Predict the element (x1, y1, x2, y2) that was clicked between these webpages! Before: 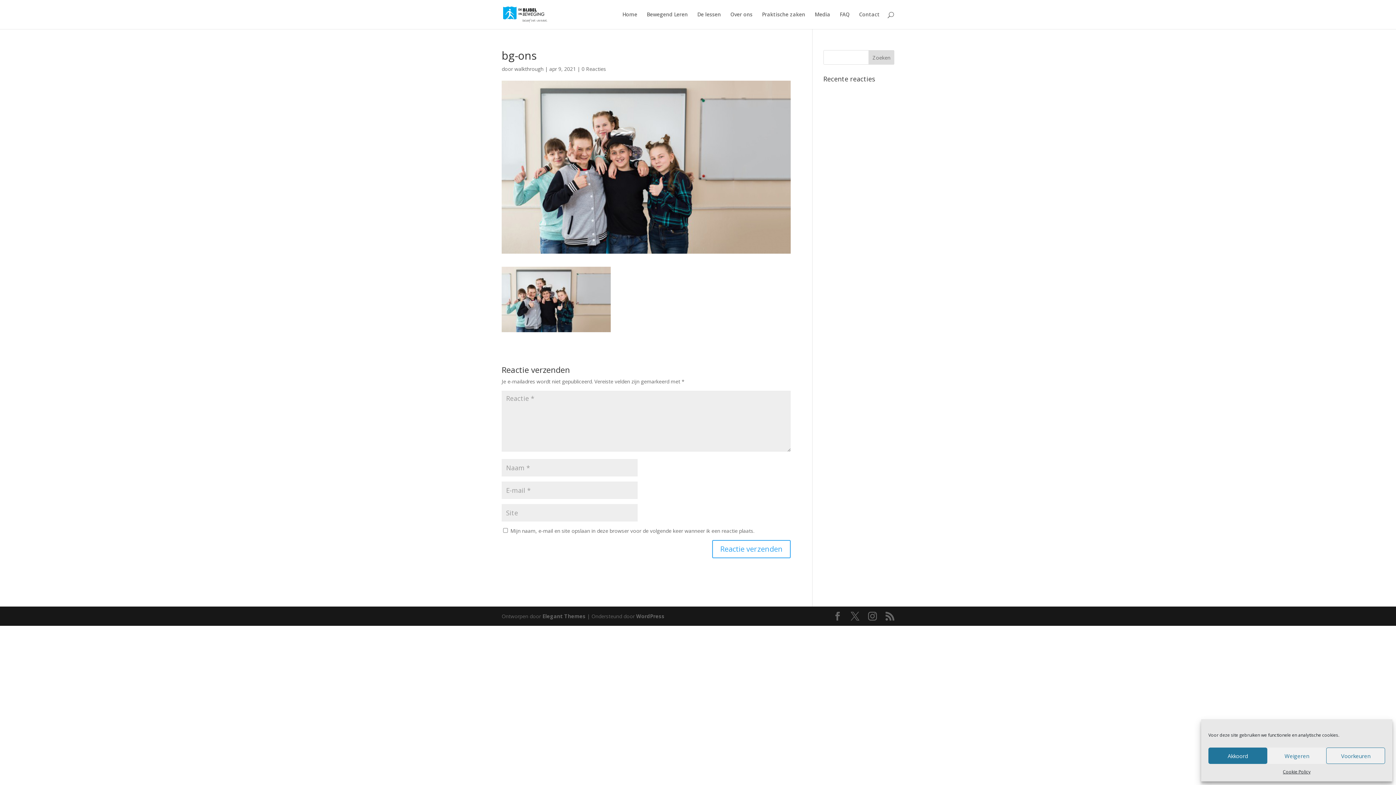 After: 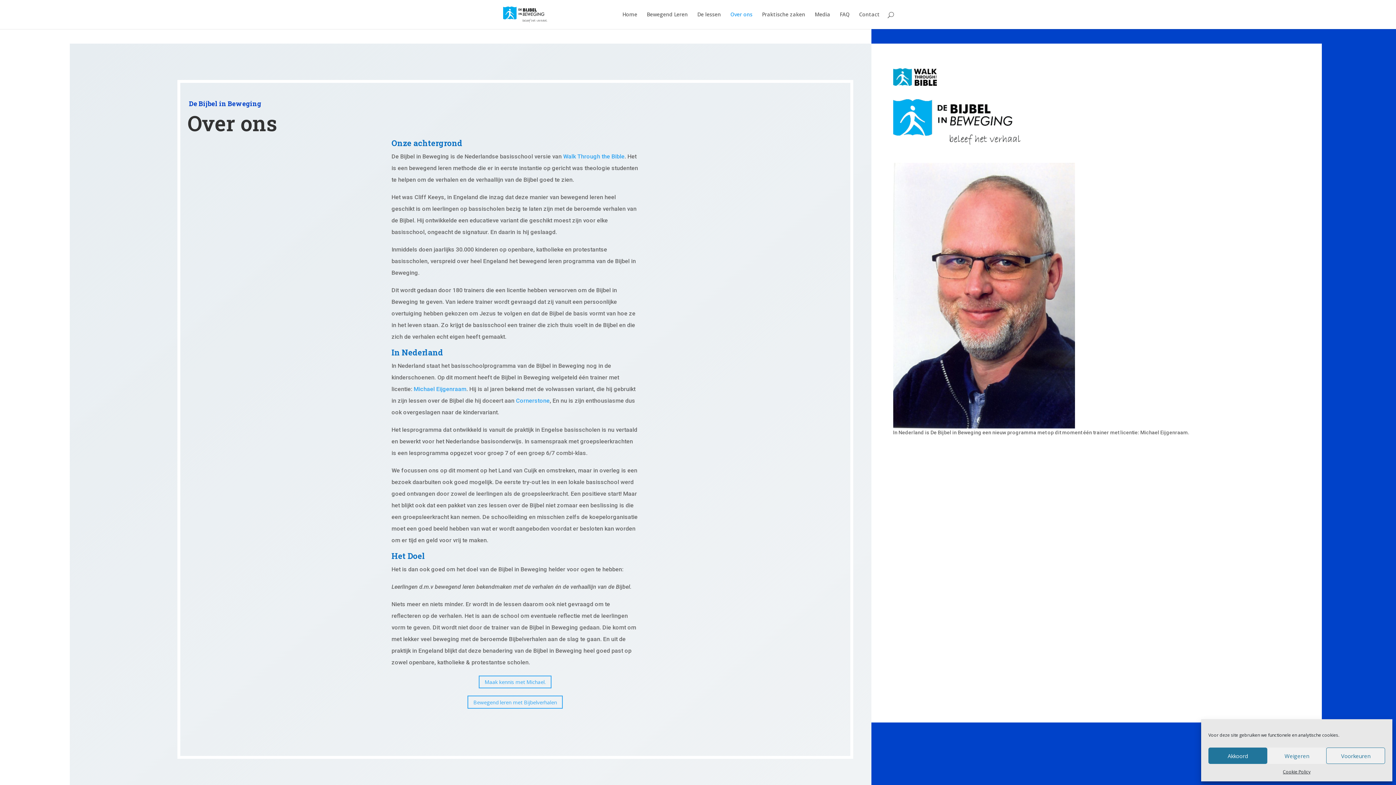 Action: label: Over ons bbox: (730, 12, 752, 29)